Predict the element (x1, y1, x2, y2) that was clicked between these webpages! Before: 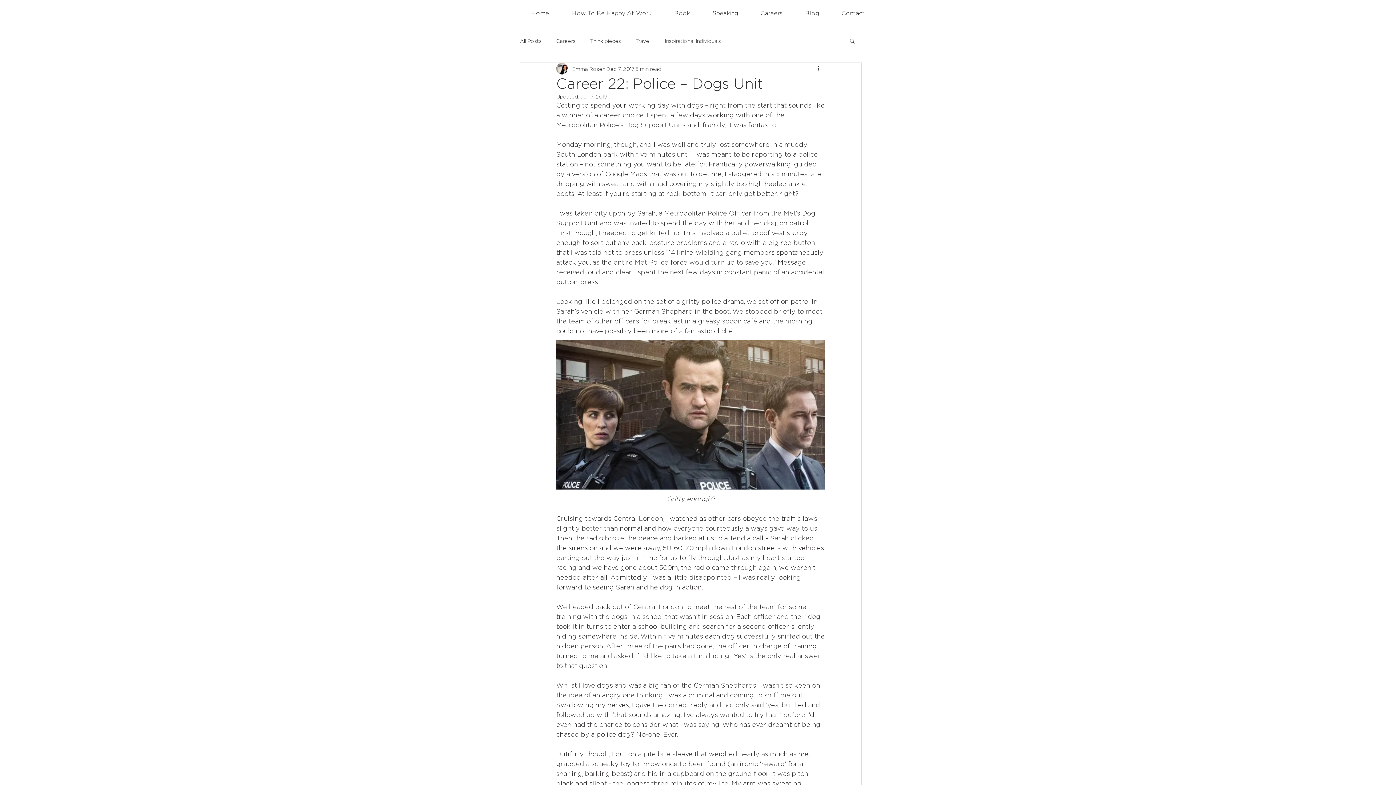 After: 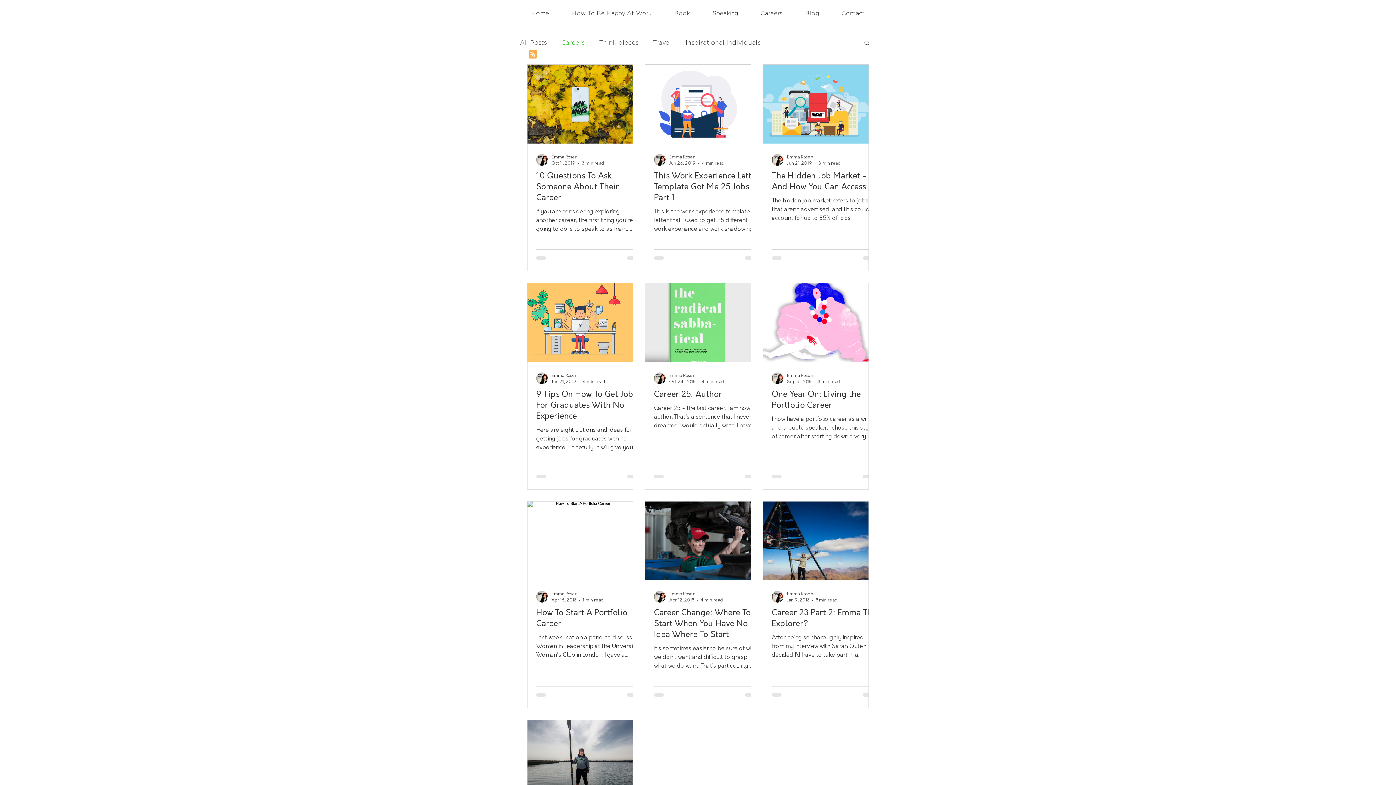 Action: label: Careers bbox: (556, 37, 575, 43)